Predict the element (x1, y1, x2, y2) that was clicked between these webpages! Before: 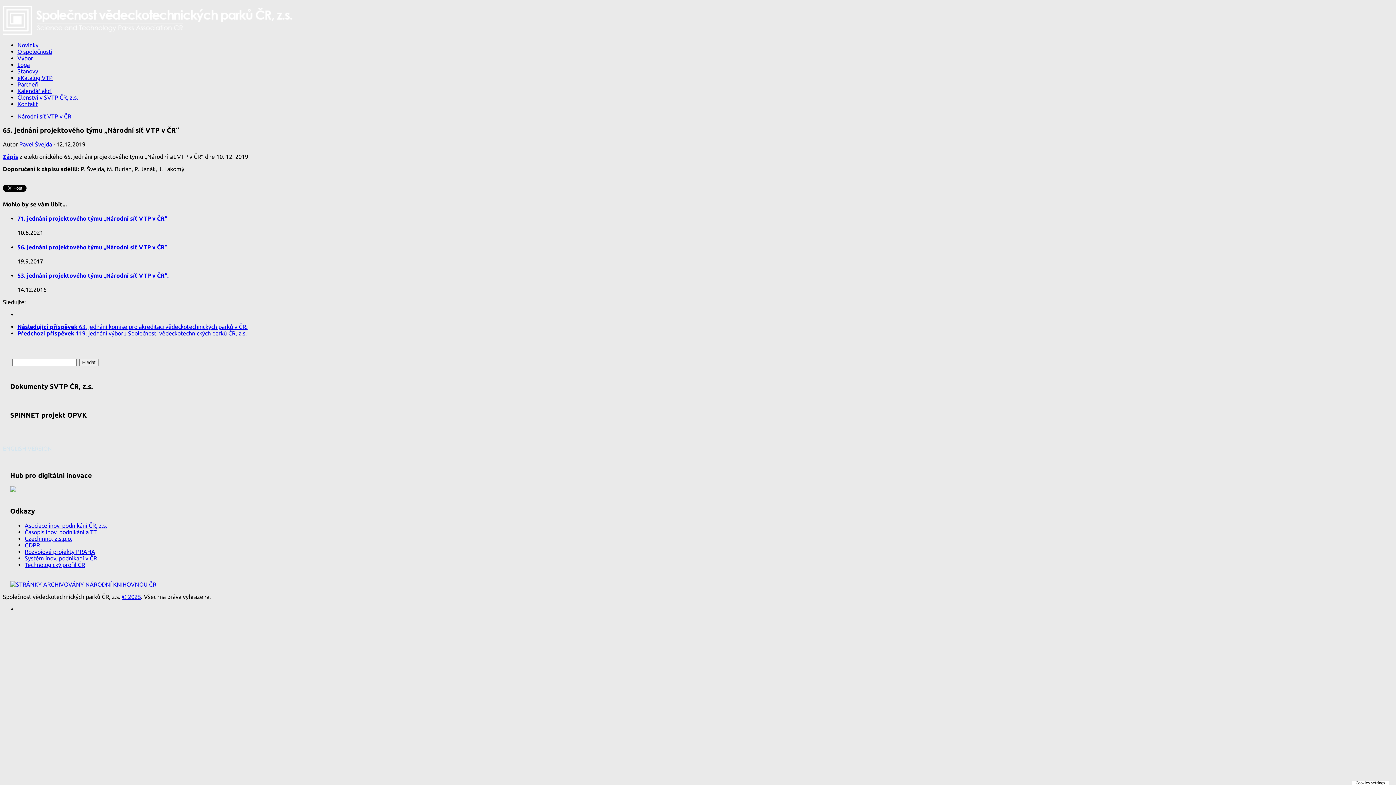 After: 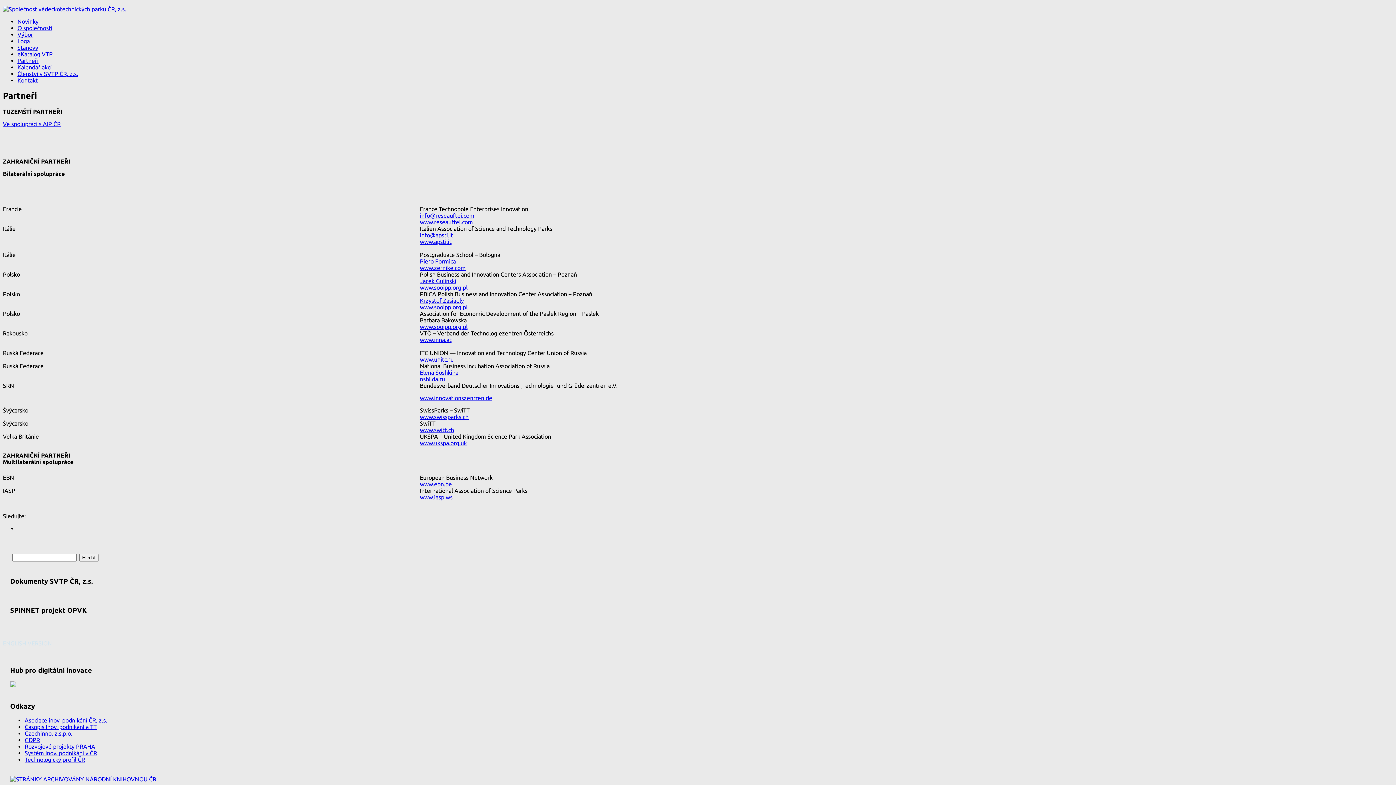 Action: label: Partneři bbox: (17, 81, 38, 87)